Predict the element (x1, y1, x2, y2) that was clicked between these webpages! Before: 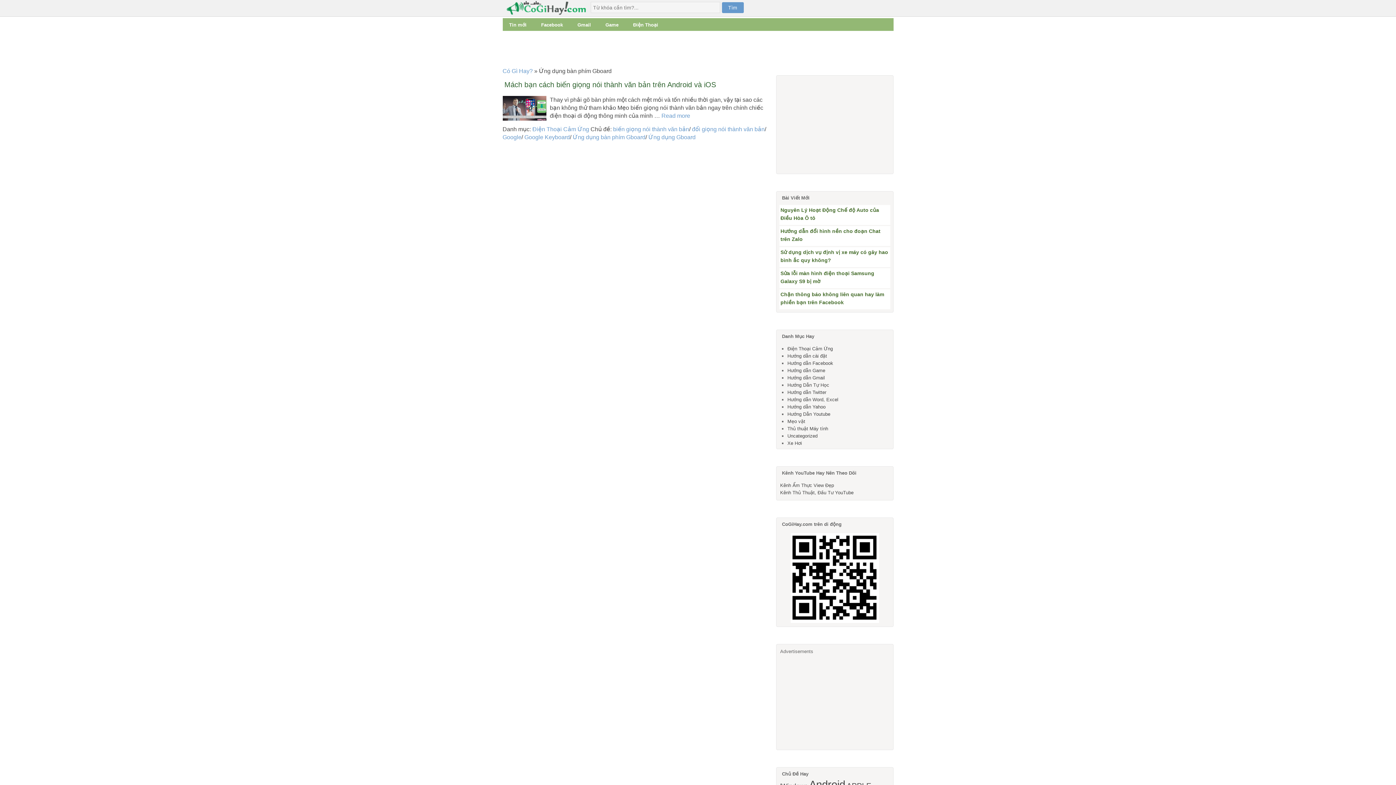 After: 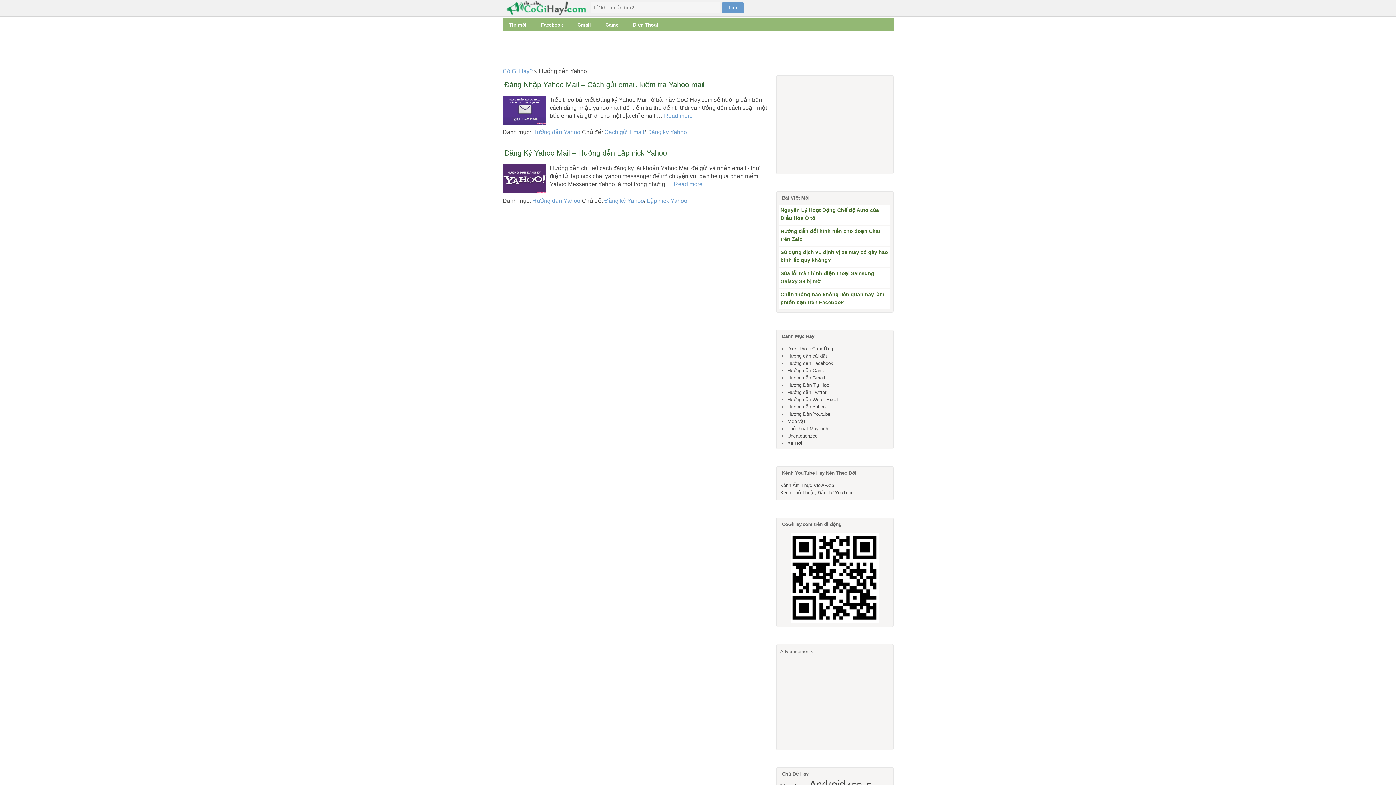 Action: bbox: (787, 404, 825, 409) label: Hướng dẫn Yahoo